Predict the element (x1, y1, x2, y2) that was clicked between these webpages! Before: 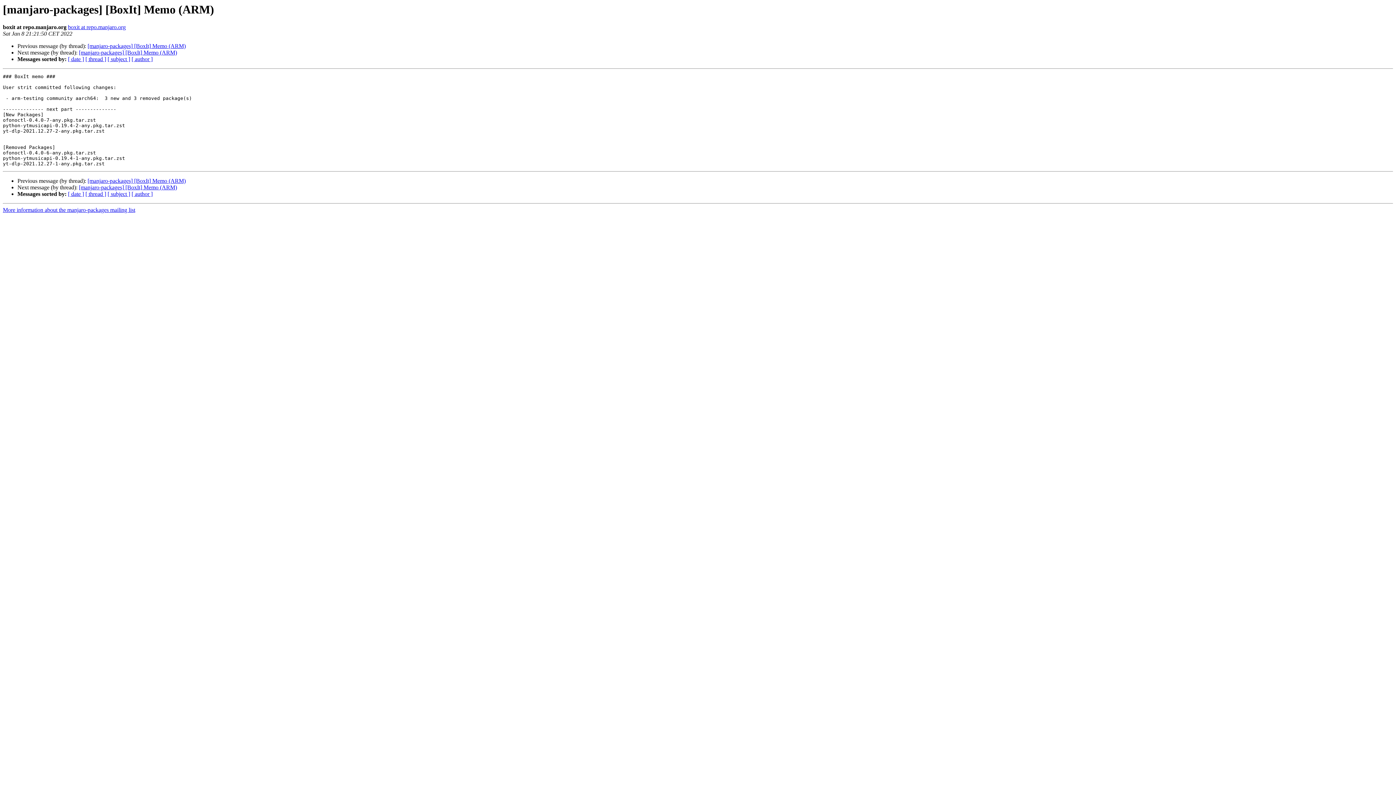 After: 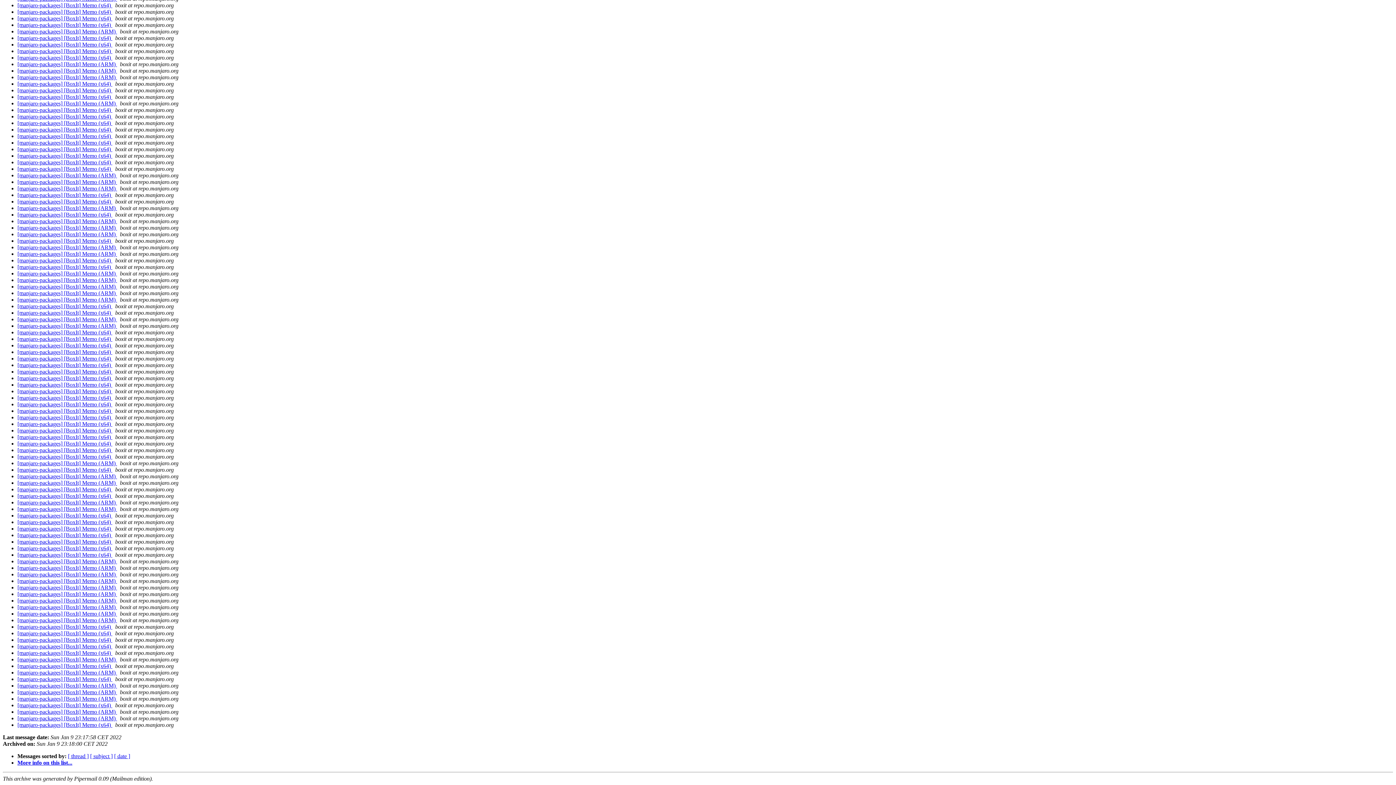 Action: bbox: (131, 191, 152, 197) label: [ author ]